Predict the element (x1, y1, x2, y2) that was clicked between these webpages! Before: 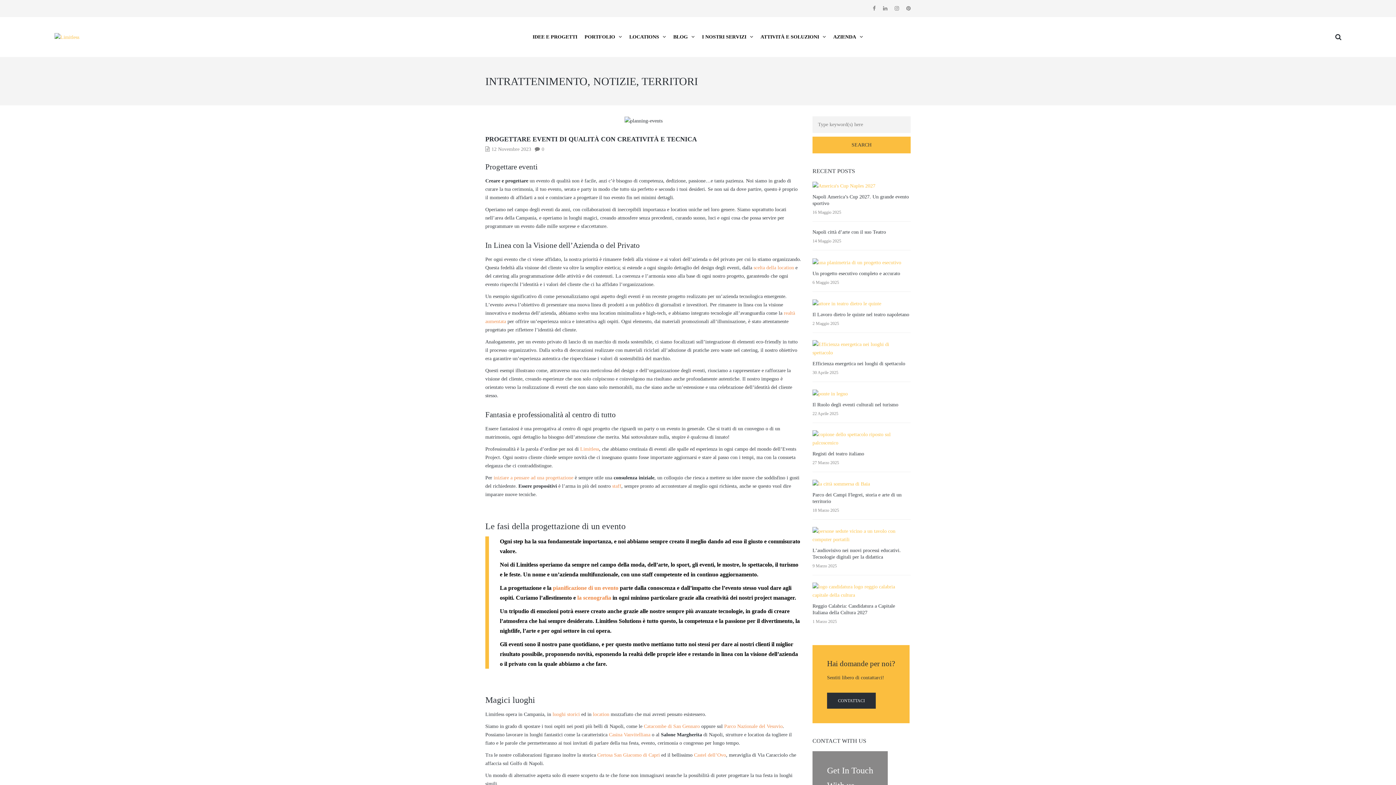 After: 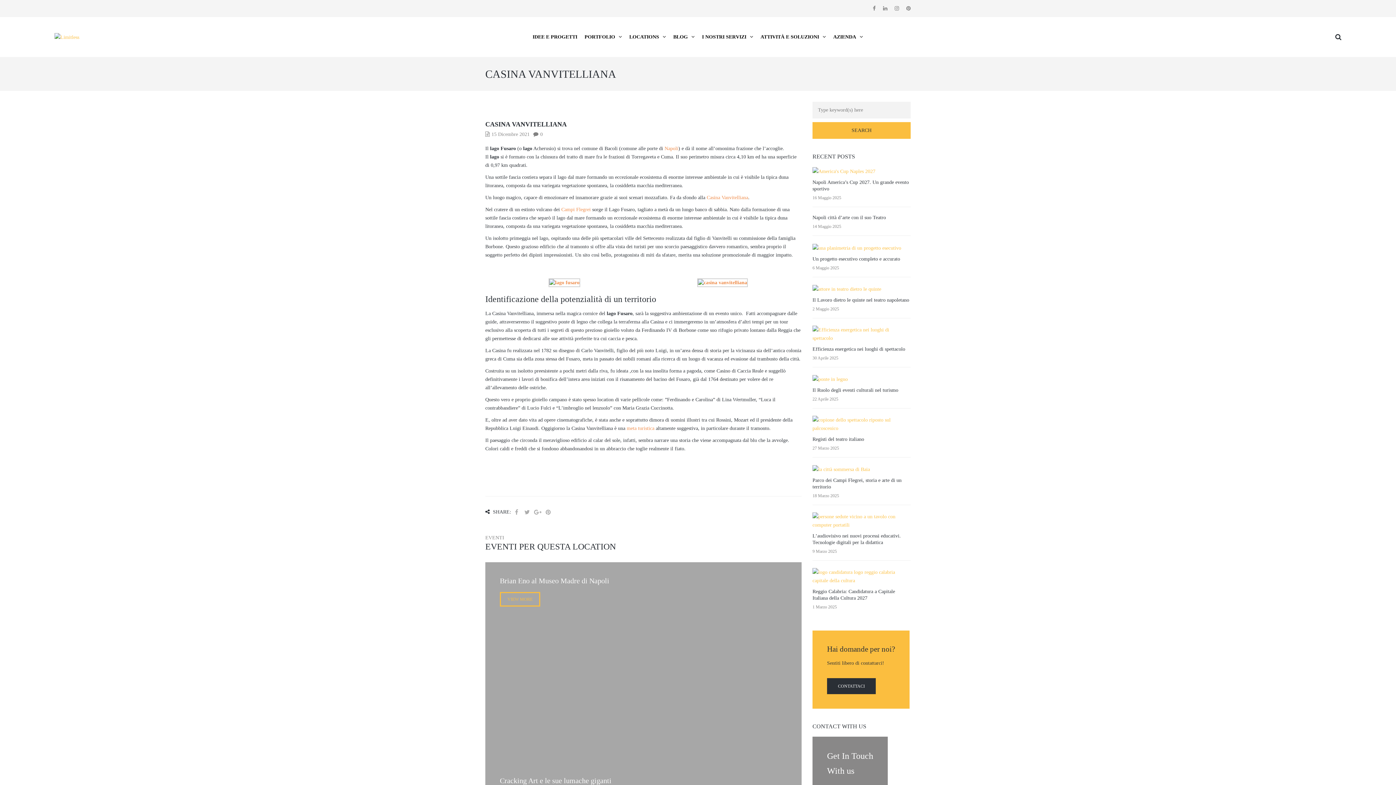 Action: bbox: (609, 732, 650, 737) label: Casina Vanvitelliana